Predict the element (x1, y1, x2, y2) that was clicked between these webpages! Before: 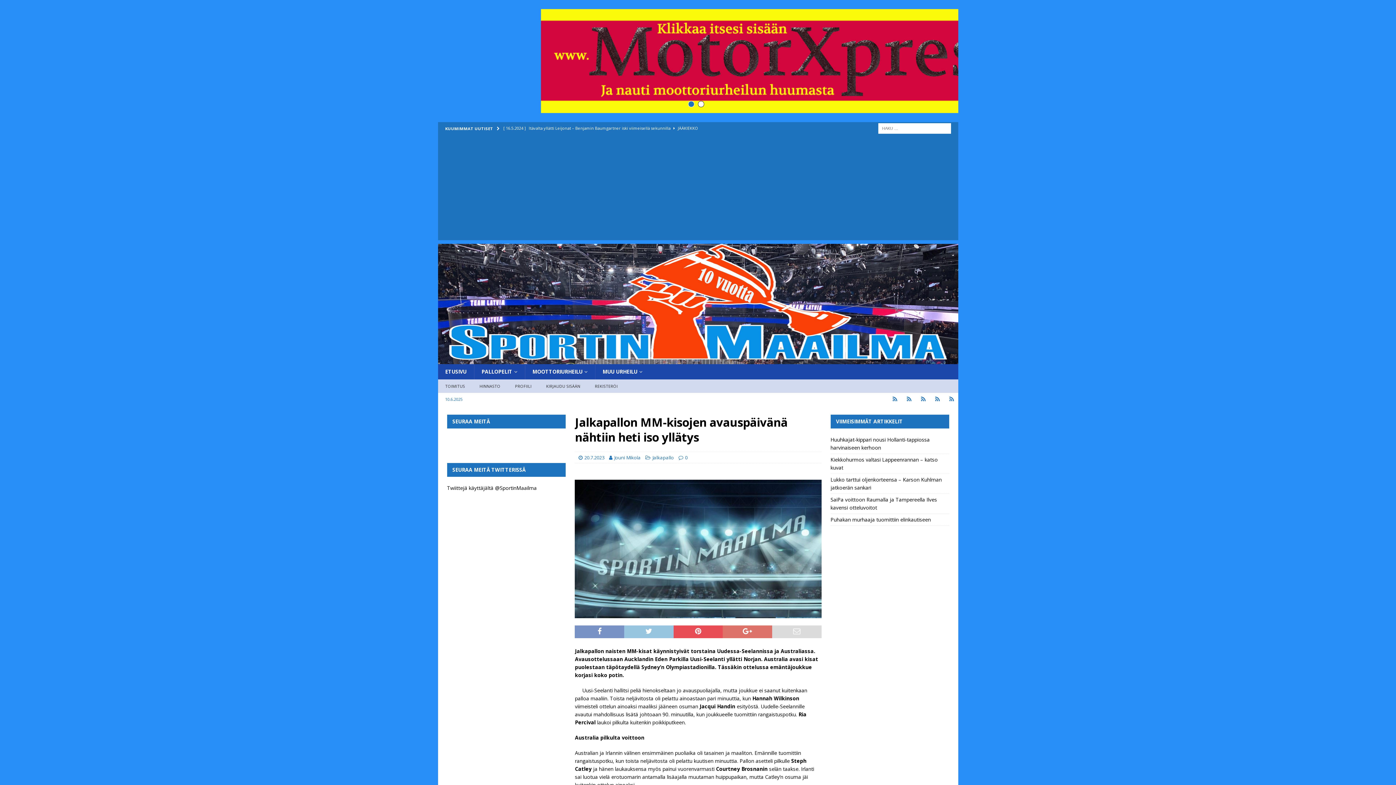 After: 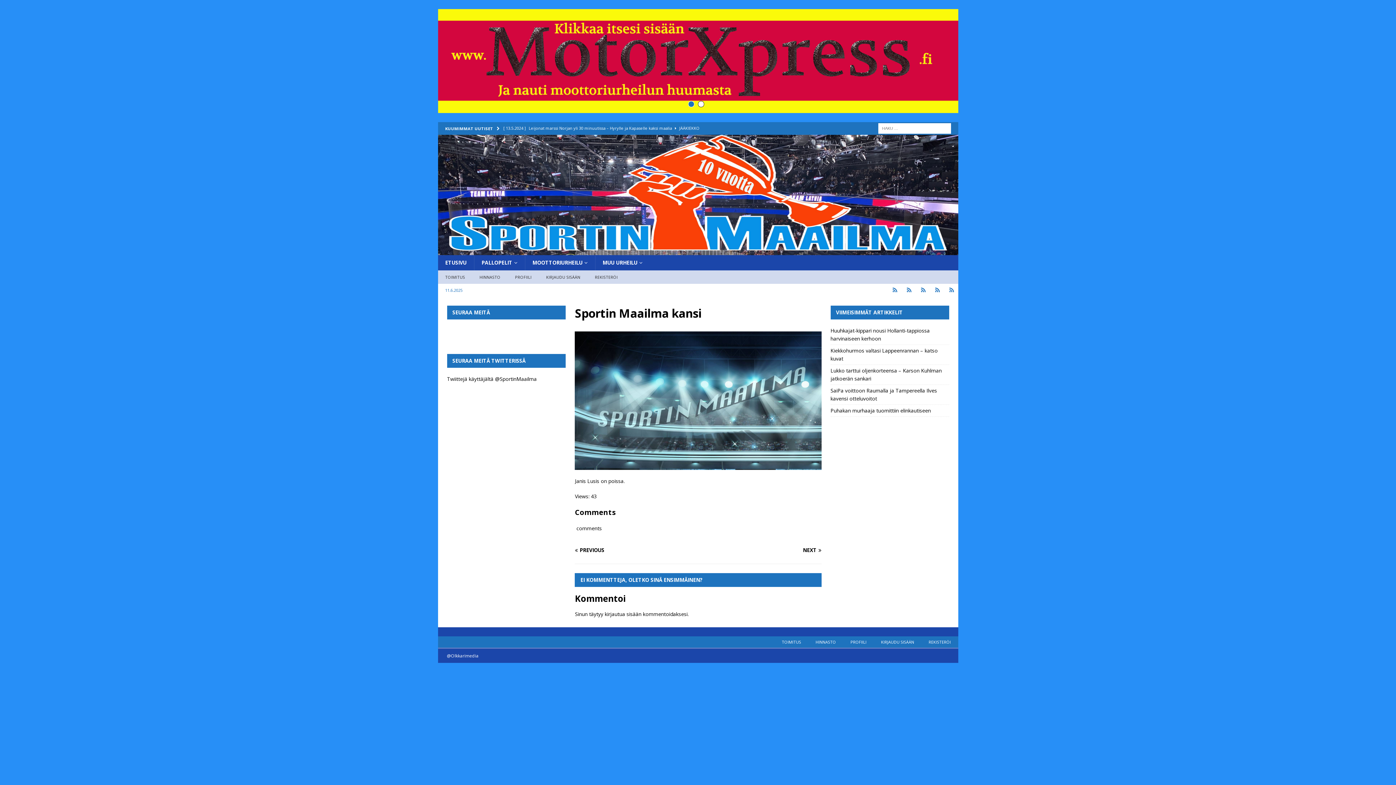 Action: bbox: (575, 545, 821, 552)